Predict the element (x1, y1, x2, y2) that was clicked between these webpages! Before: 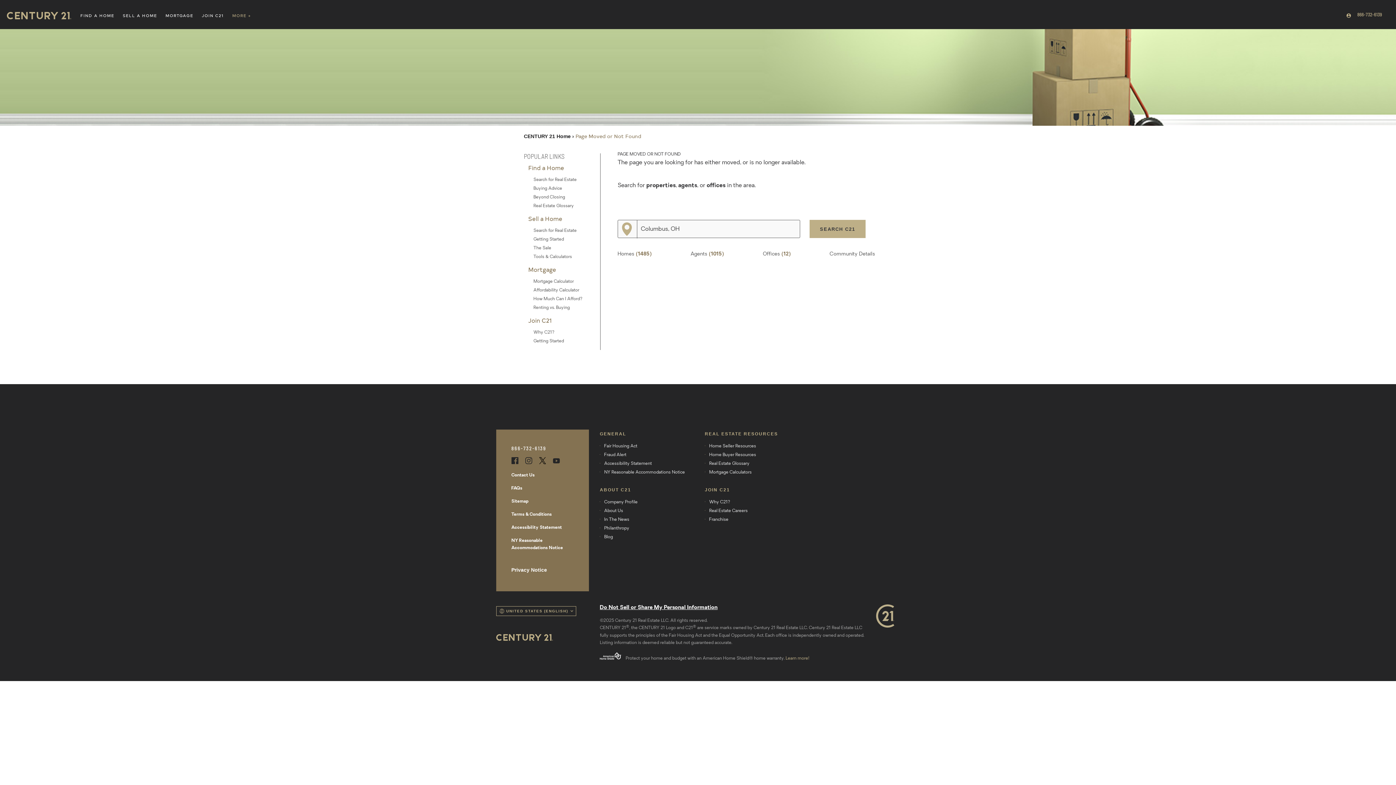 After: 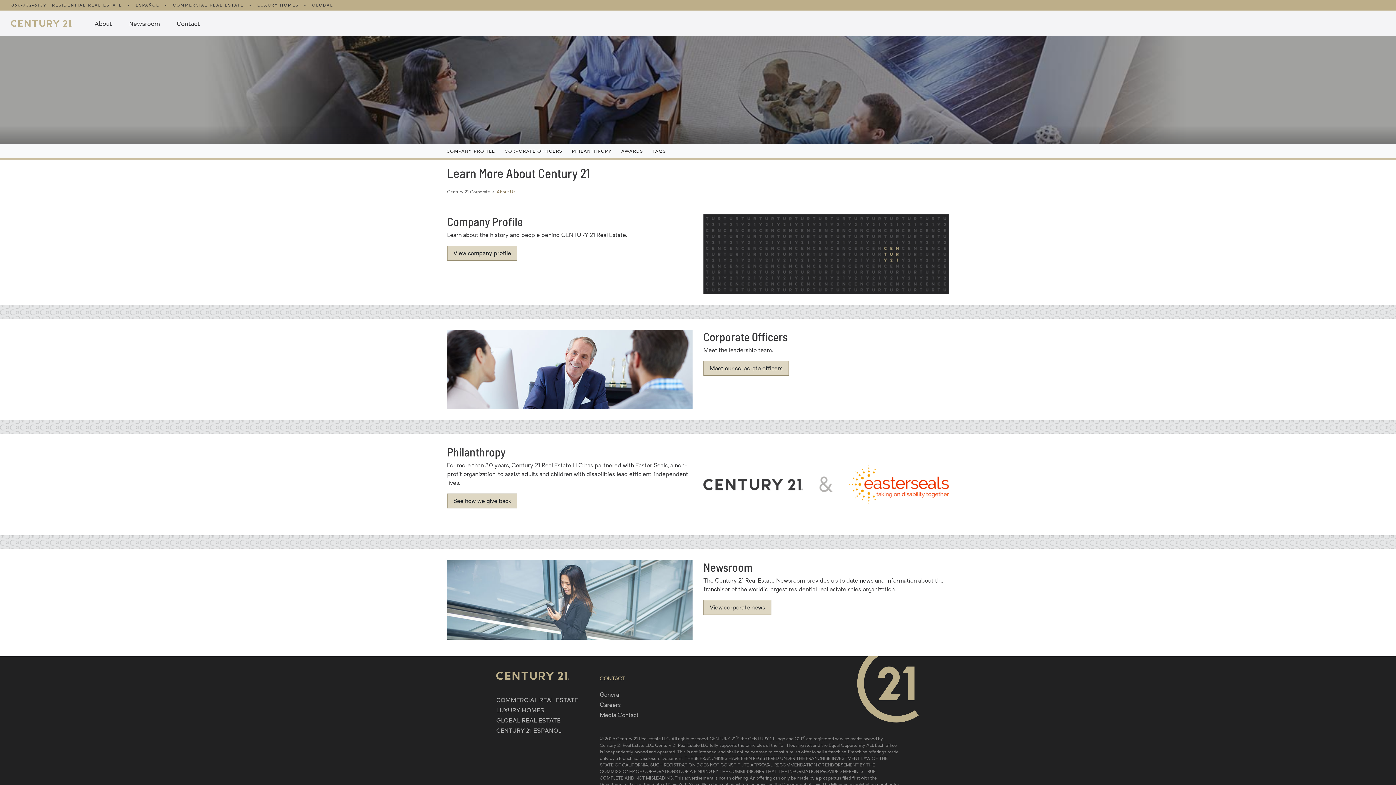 Action: bbox: (600, 506, 705, 515) label: About Us